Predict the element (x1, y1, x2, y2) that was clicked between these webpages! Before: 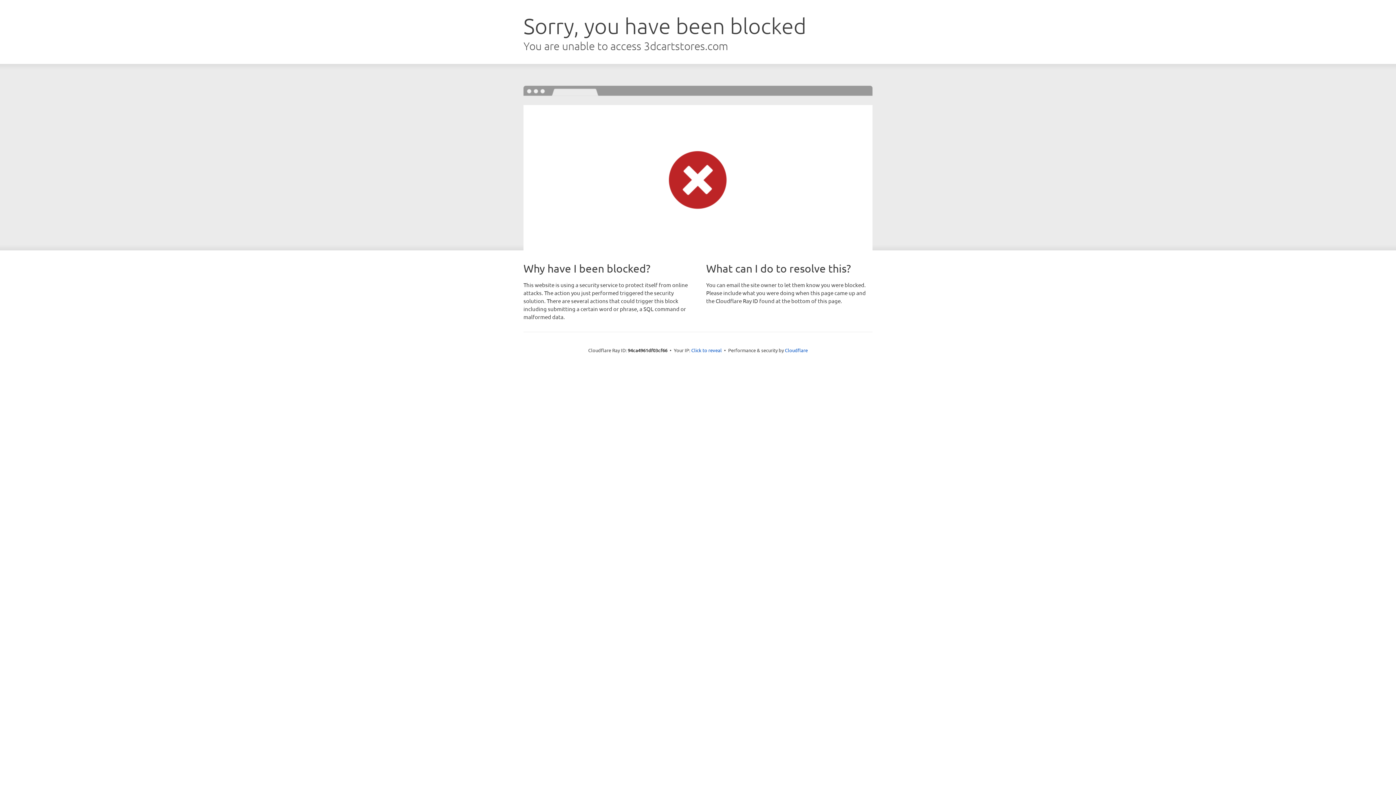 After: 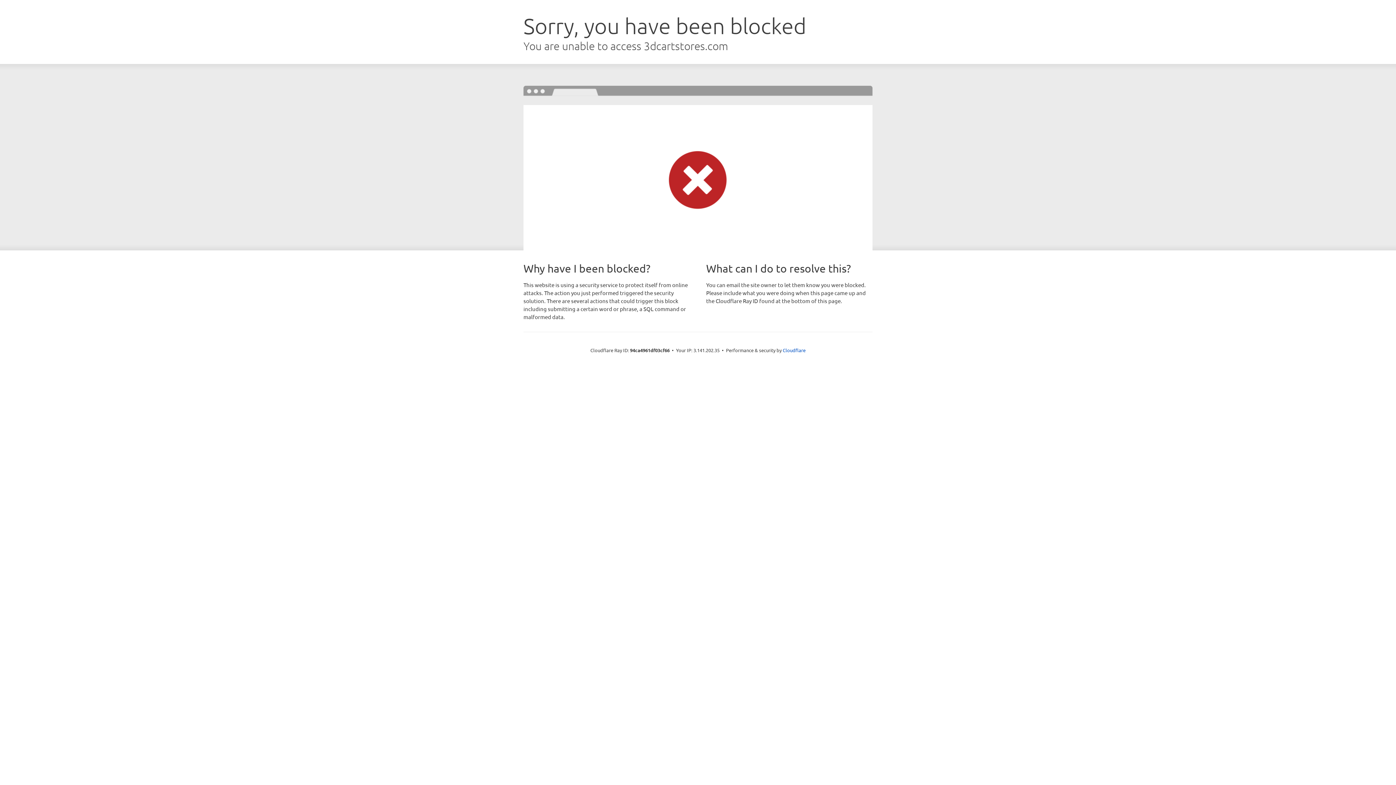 Action: bbox: (691, 346, 722, 353) label: Click to reveal